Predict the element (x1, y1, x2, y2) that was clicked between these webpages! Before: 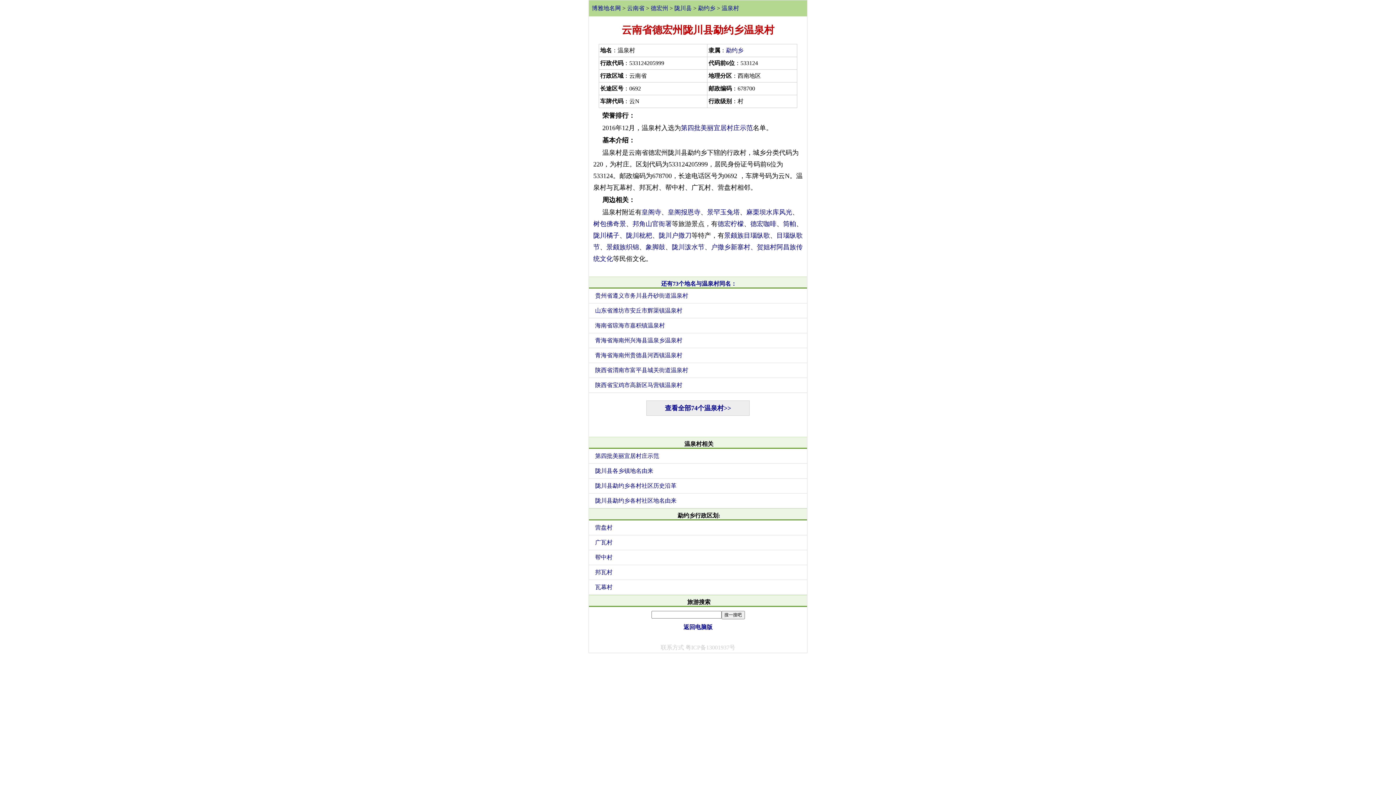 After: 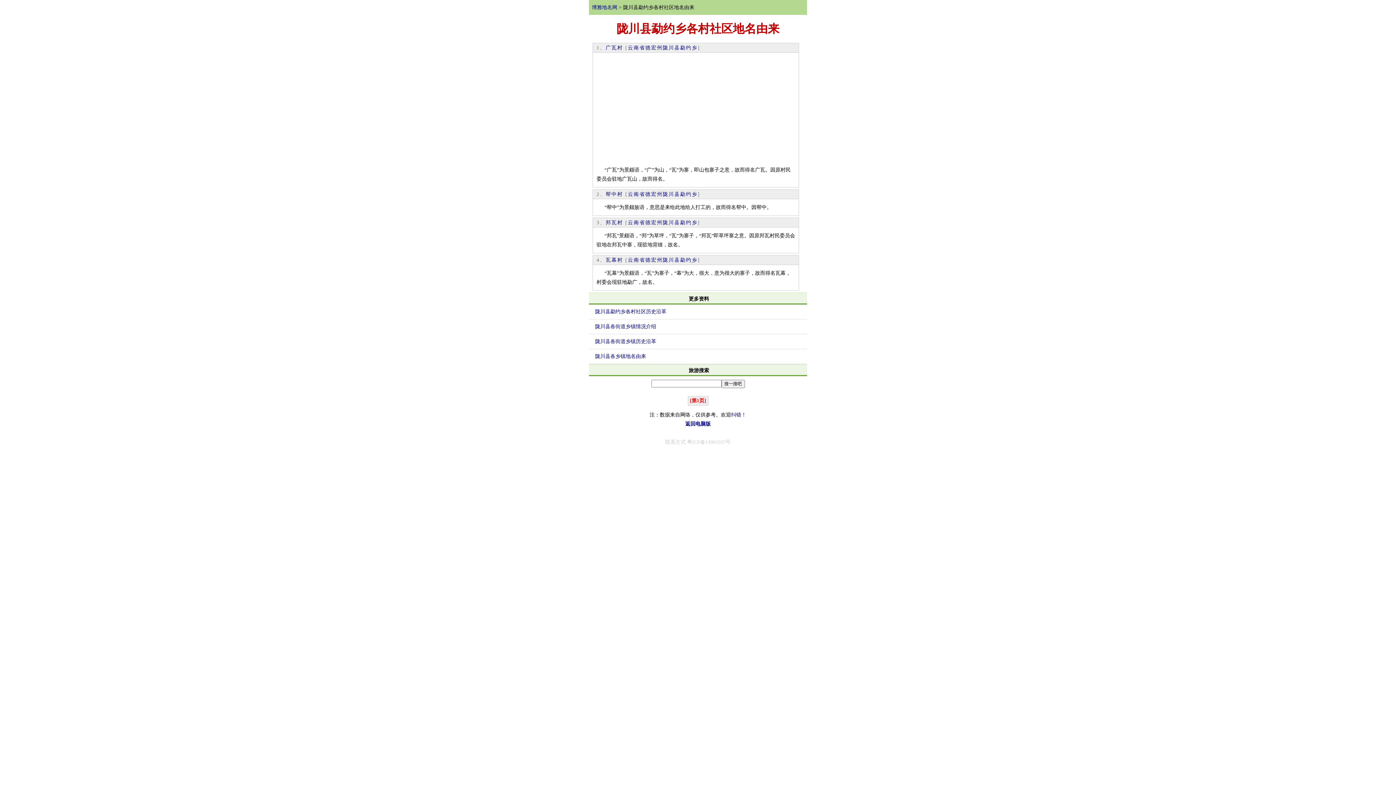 Action: label: 陇川县勐约乡各村社区地名由来 bbox: (594, 493, 807, 508)